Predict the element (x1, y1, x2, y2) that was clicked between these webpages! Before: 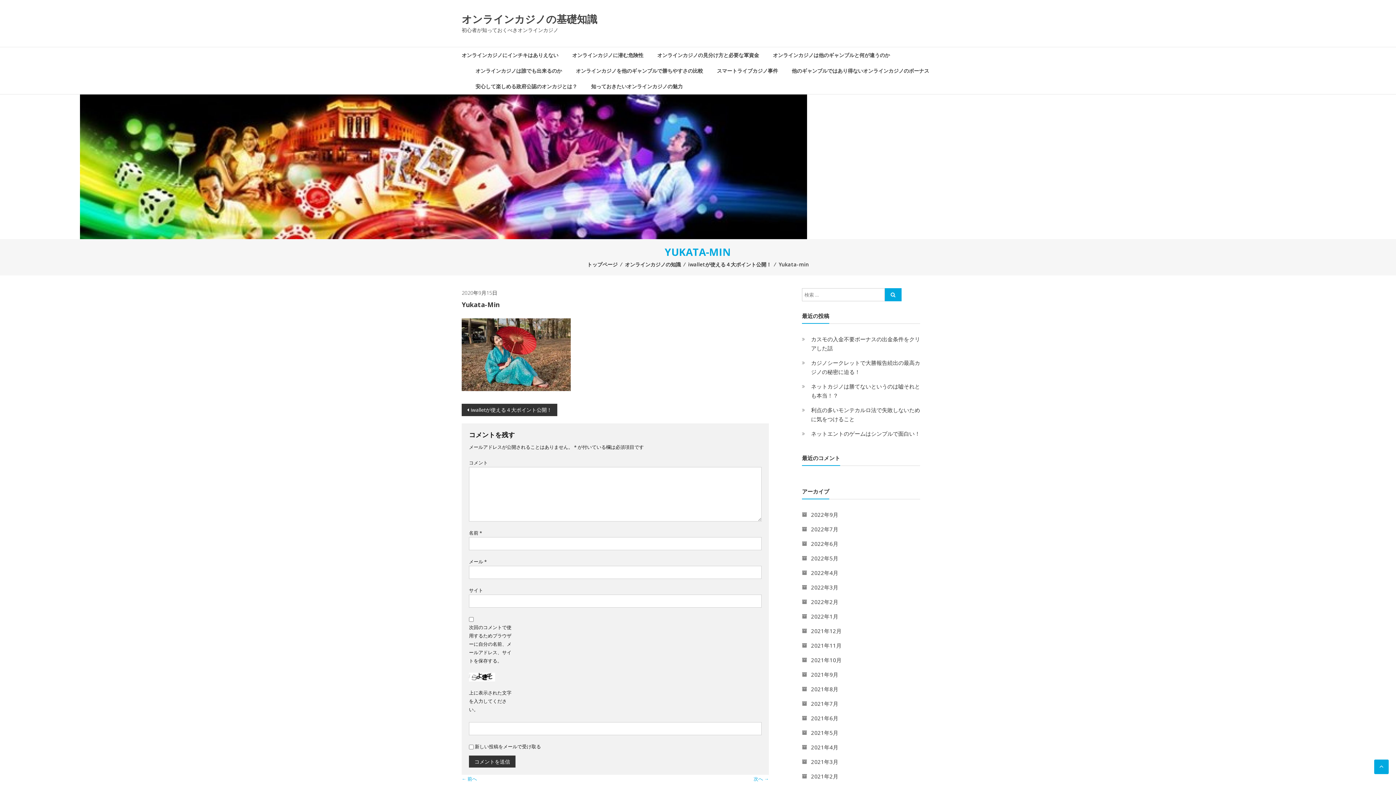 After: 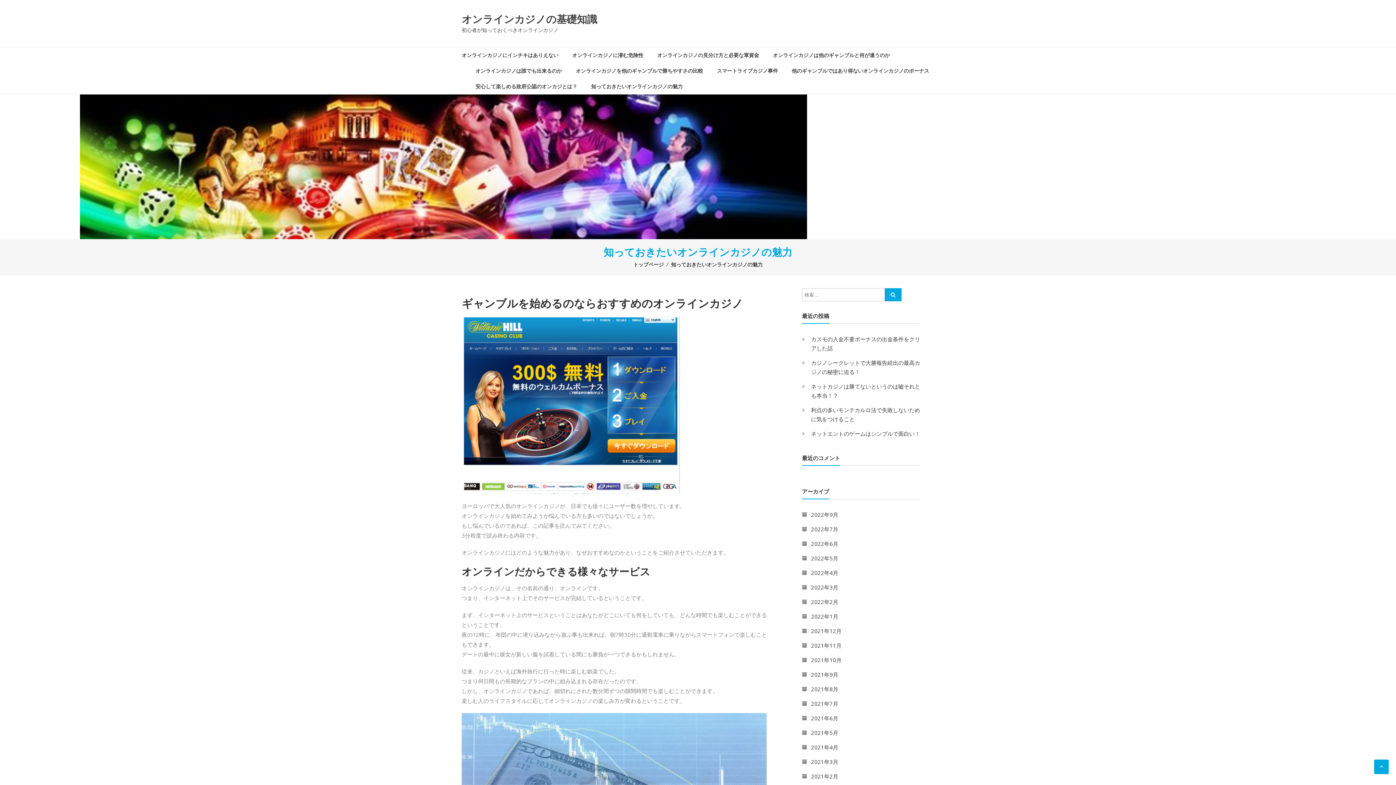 Action: bbox: (591, 78, 682, 94) label: 知っておきたいオンラインカジノの魅力